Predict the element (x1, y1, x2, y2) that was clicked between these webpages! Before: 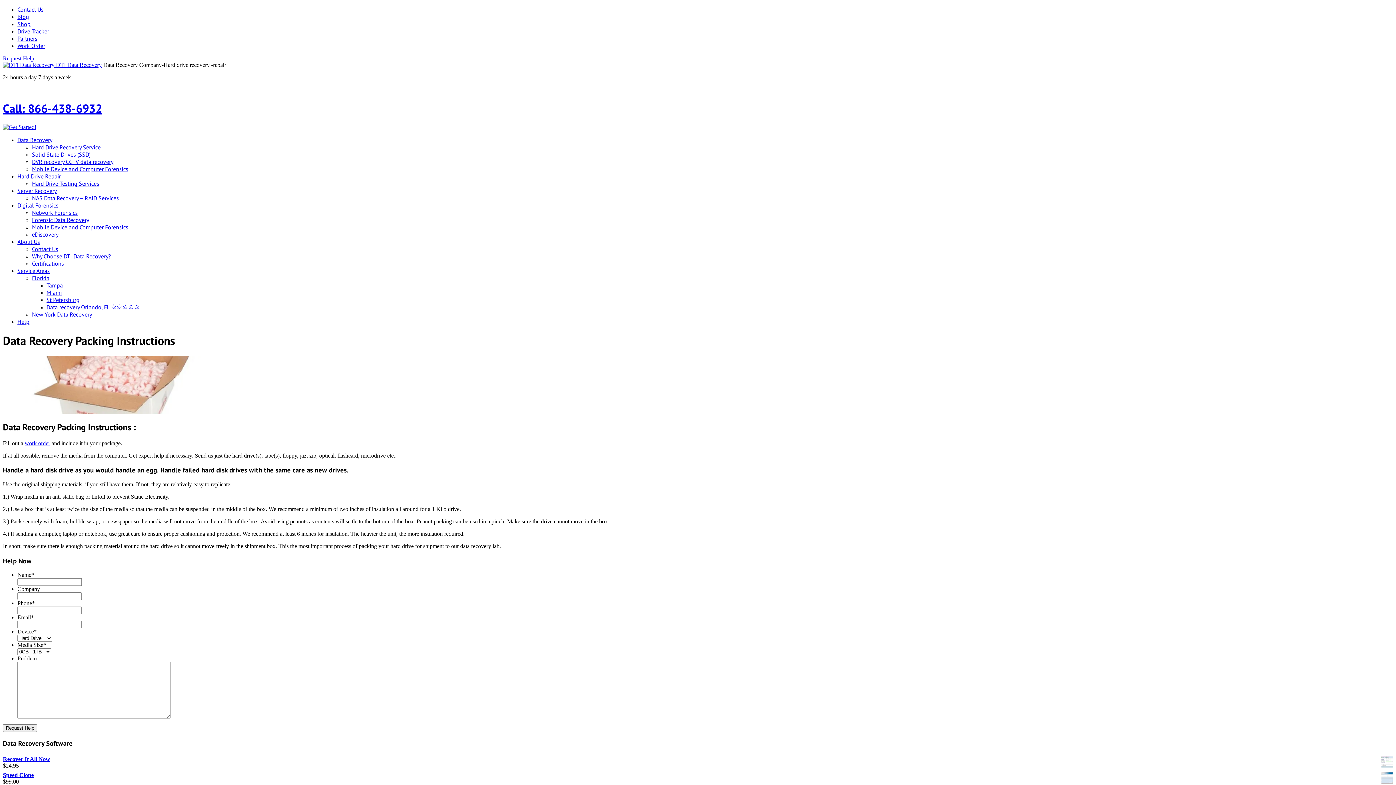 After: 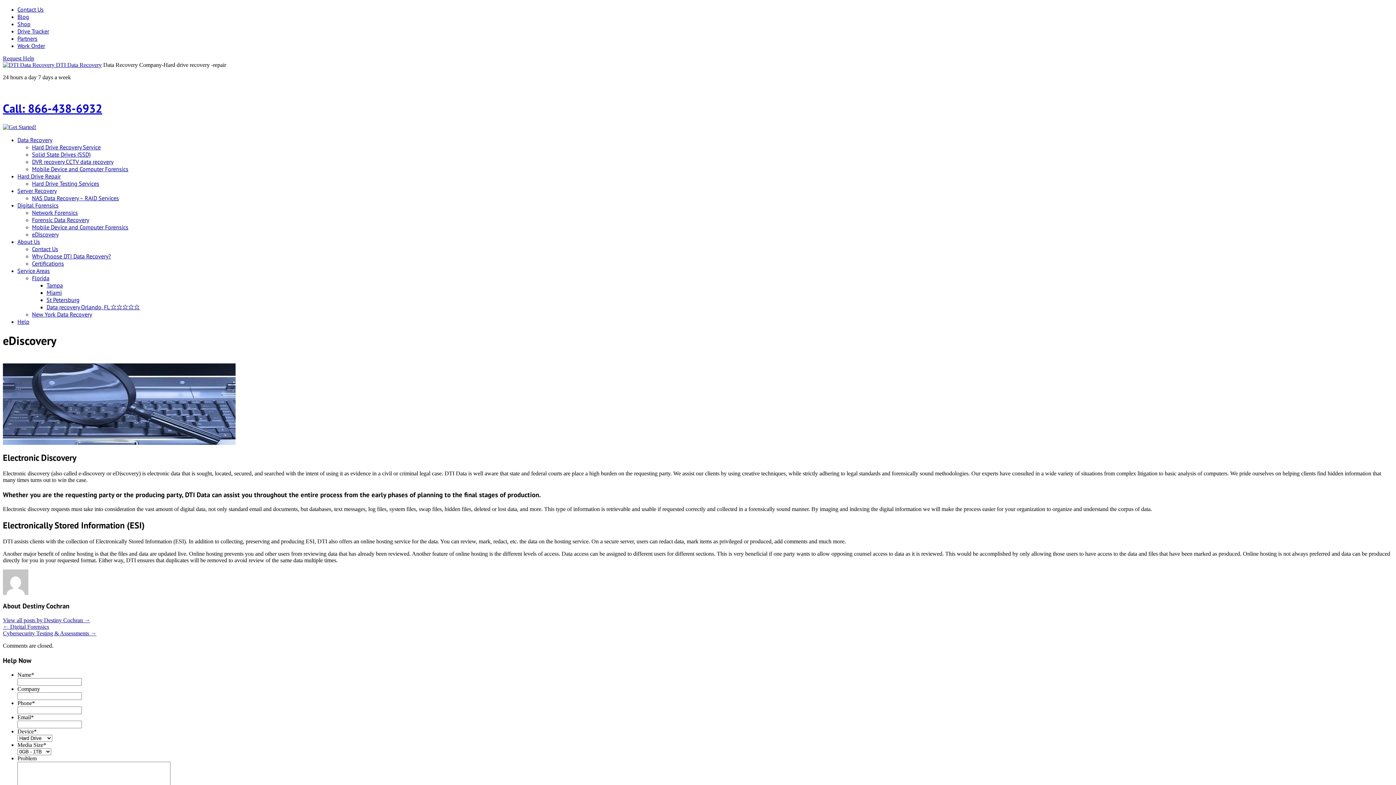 Action: bbox: (32, 230, 58, 238) label: eDiscovery